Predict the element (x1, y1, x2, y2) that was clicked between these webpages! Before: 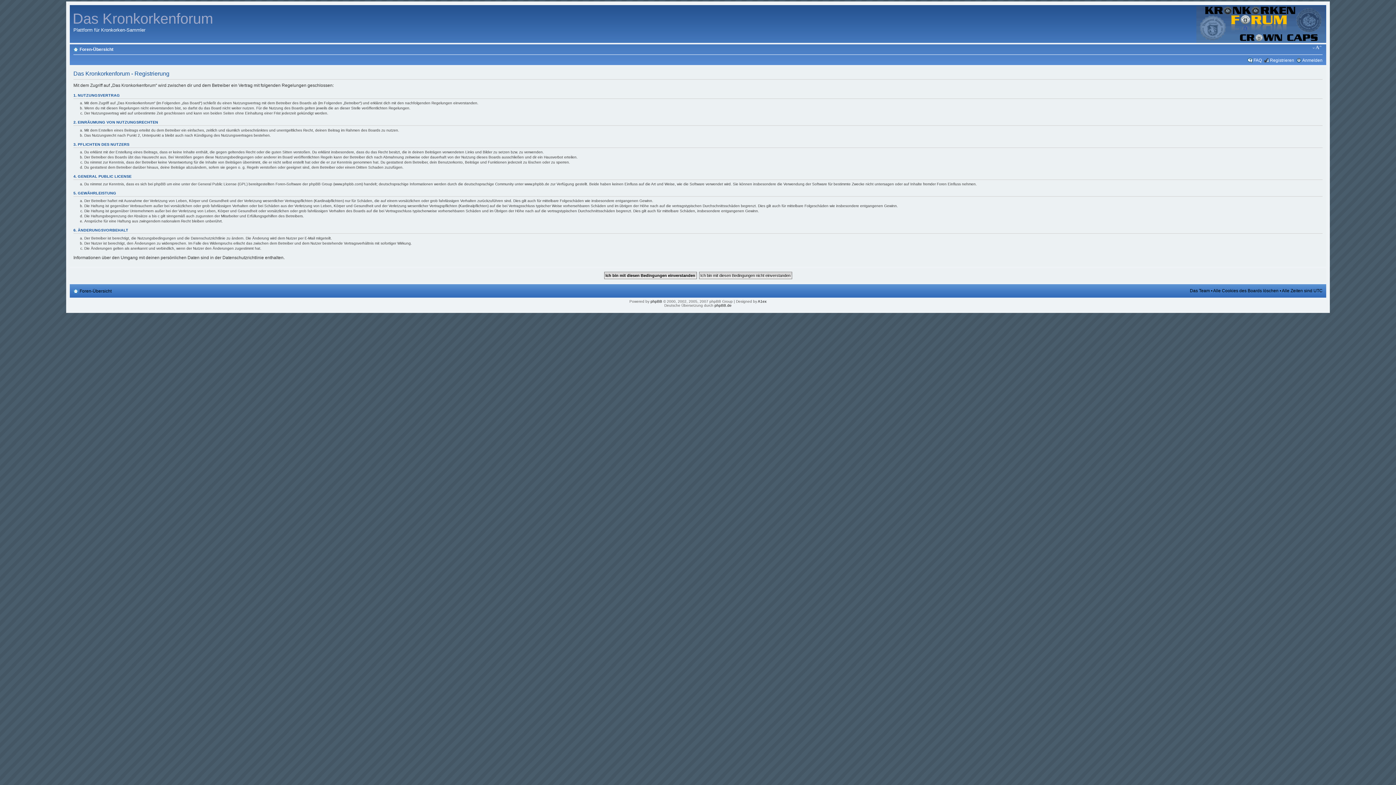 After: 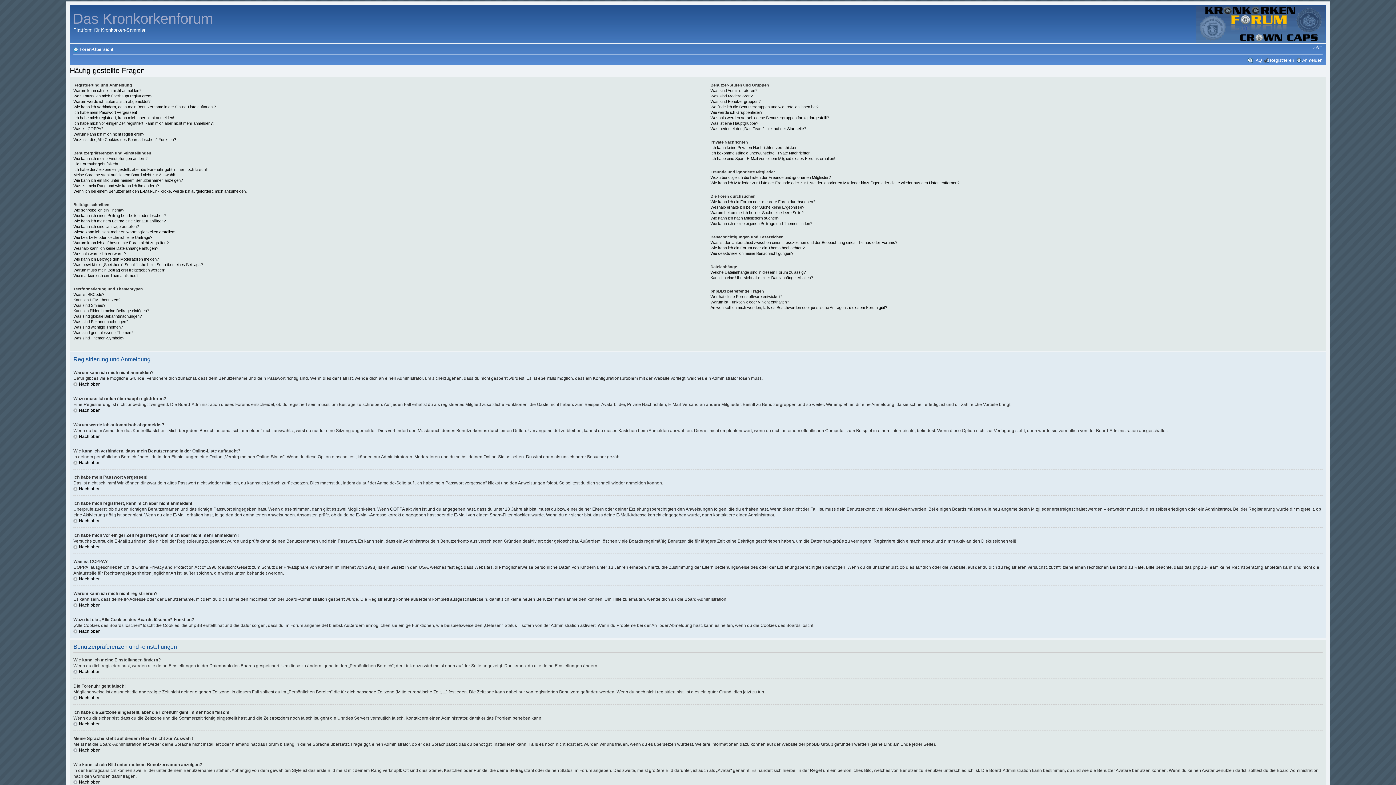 Action: label: FAQ bbox: (1253, 57, 1262, 62)